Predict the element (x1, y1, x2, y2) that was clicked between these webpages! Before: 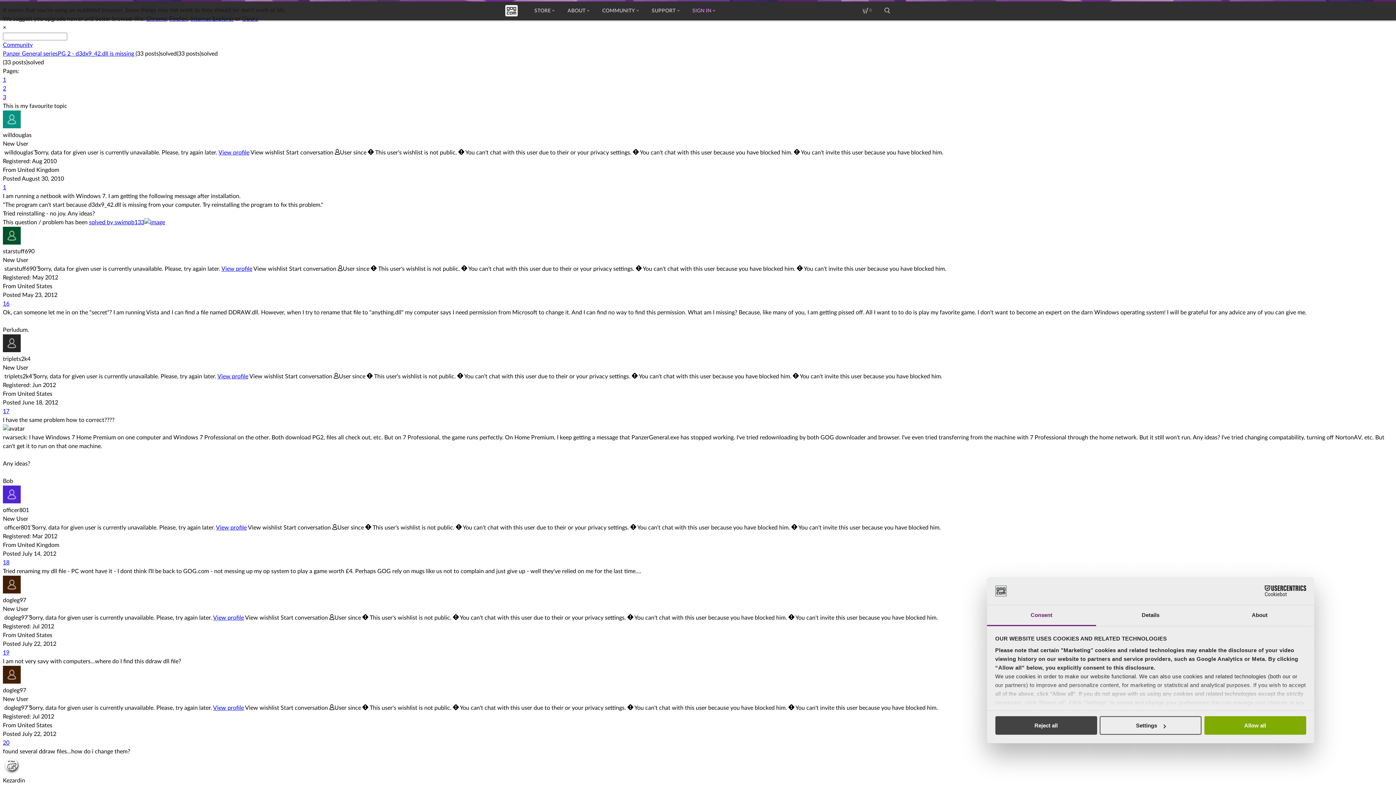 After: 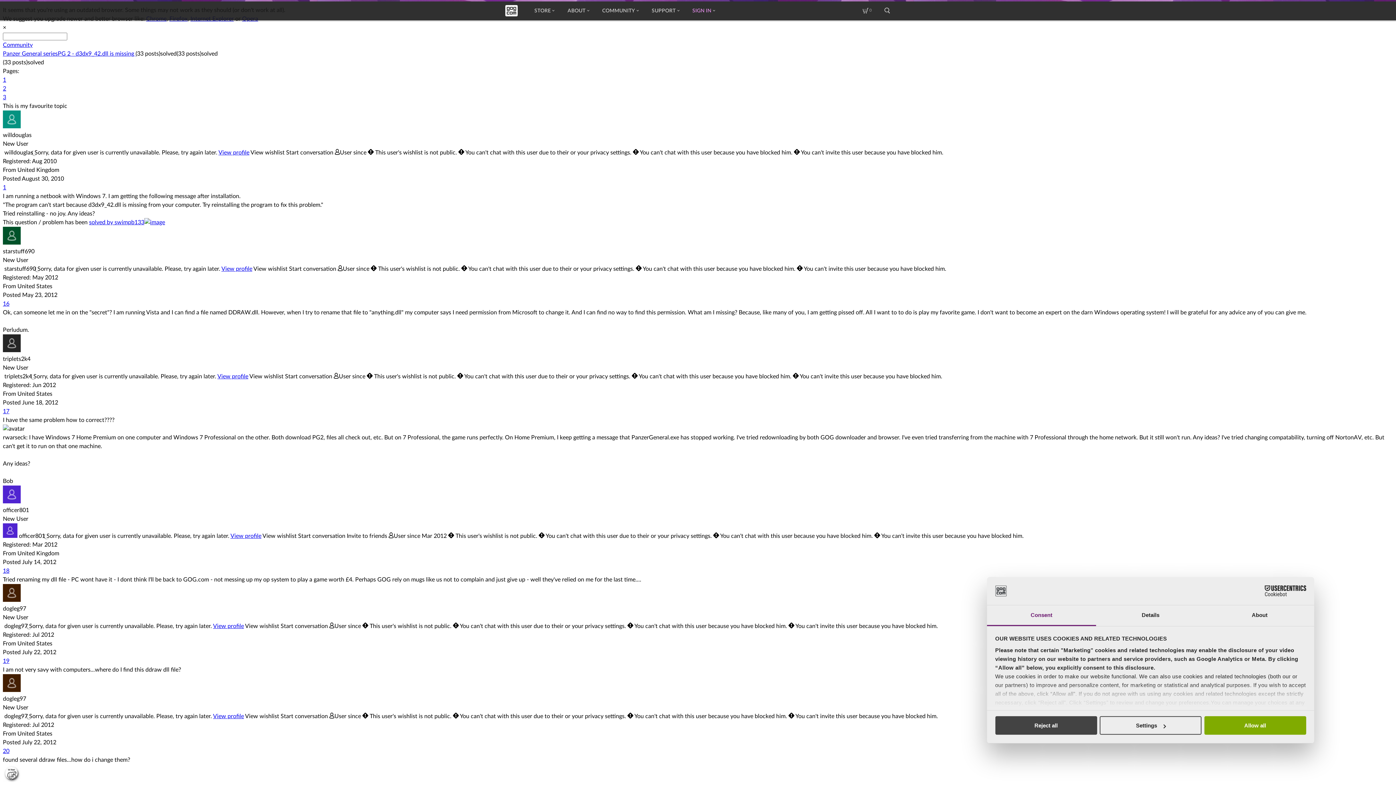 Action: label: View wishlist bbox: (248, 525, 282, 530)